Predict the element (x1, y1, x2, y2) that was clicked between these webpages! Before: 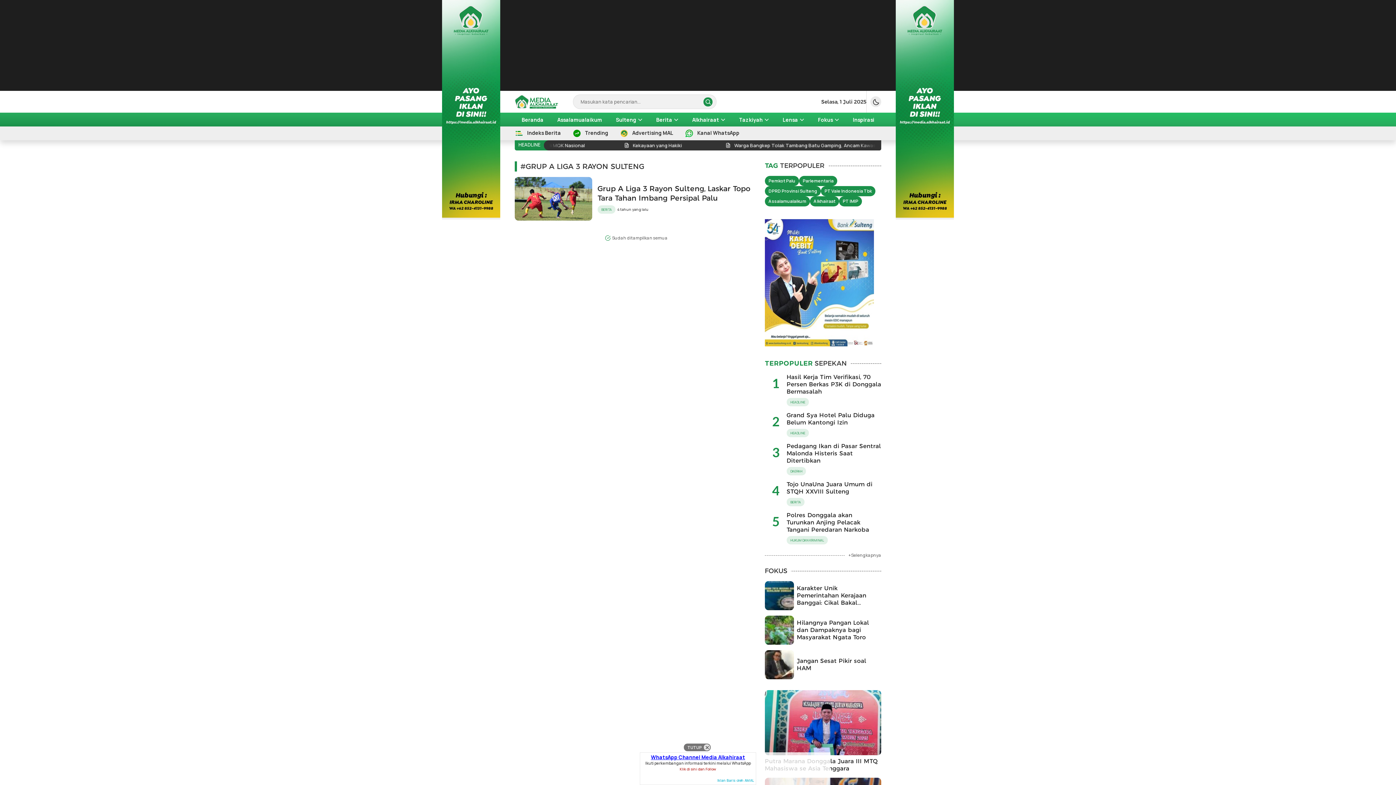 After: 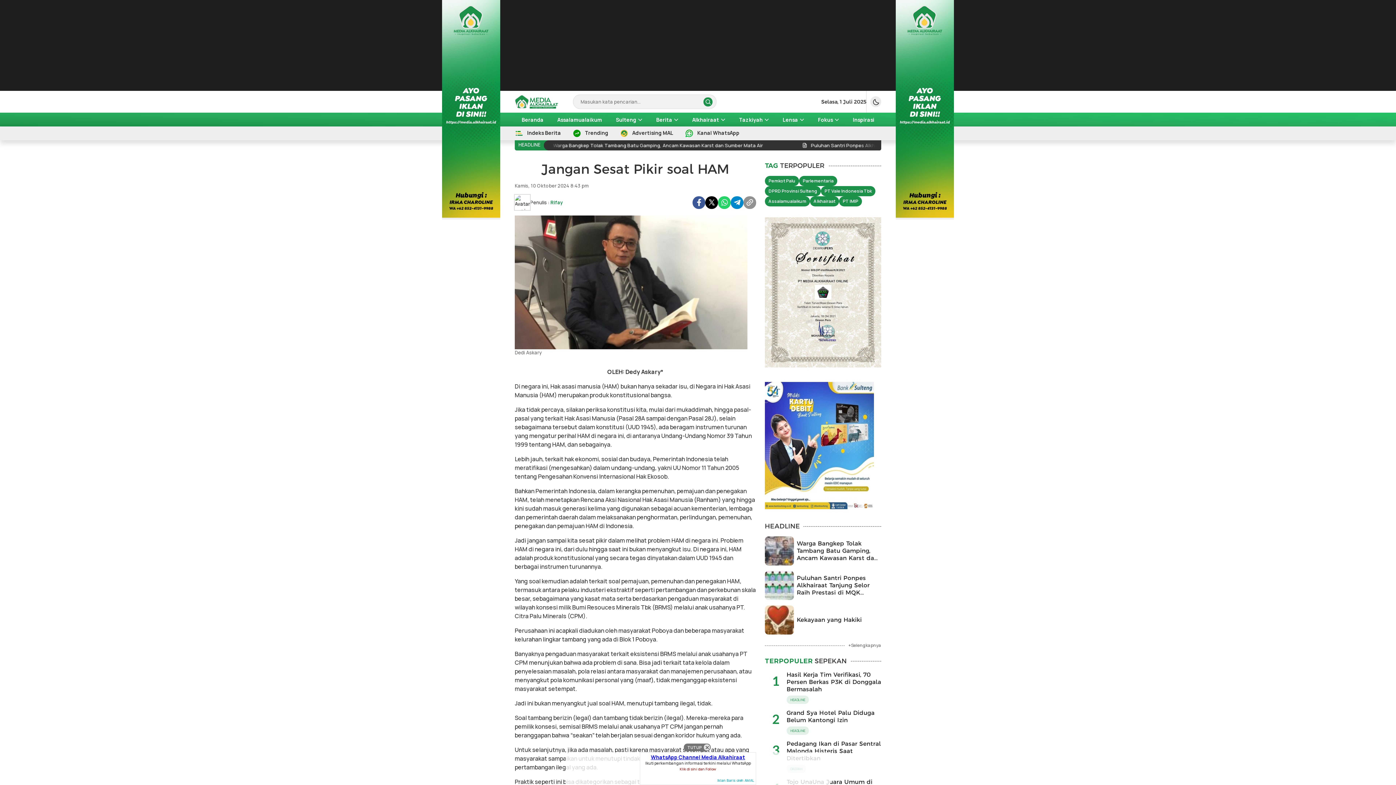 Action: bbox: (797, 657, 866, 672) label: Jangan Sesat Pikir soal HAM